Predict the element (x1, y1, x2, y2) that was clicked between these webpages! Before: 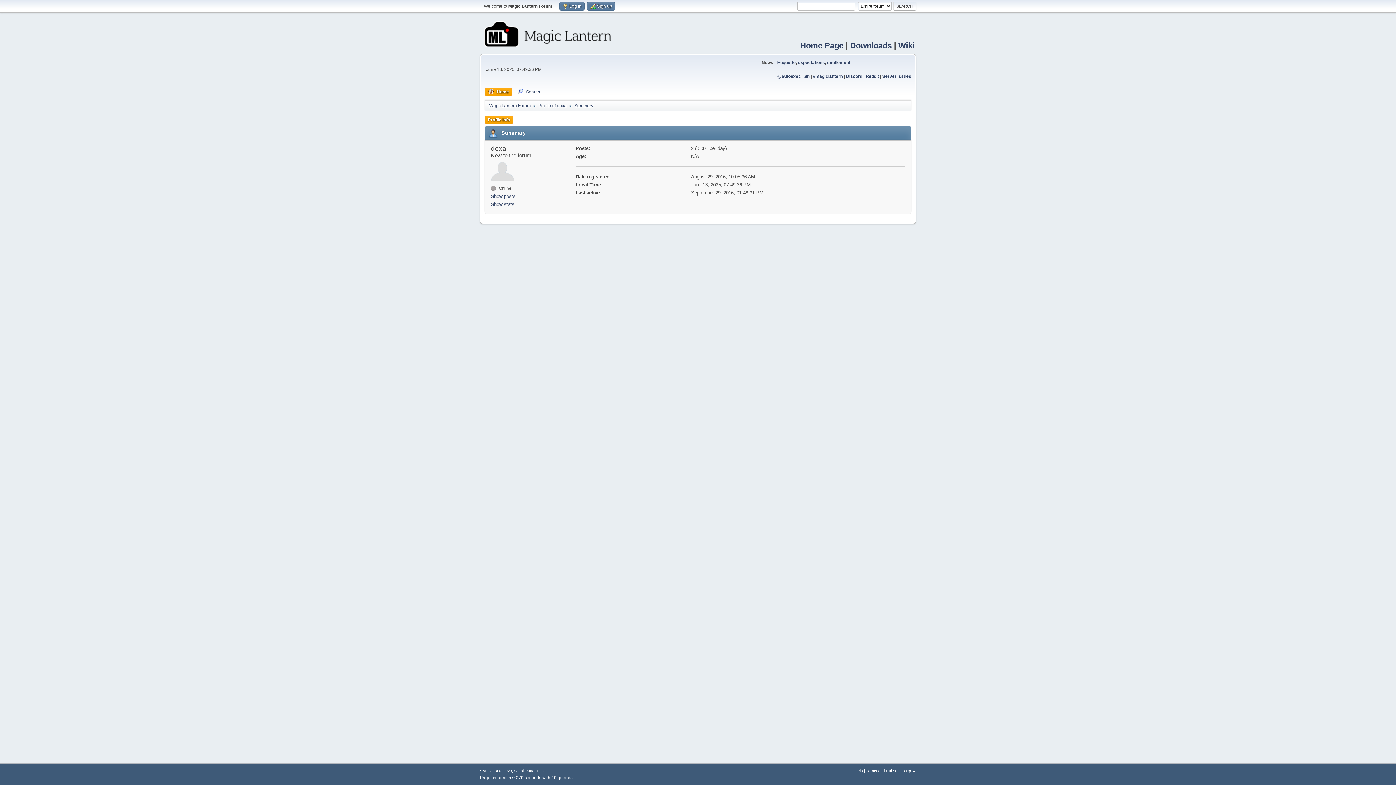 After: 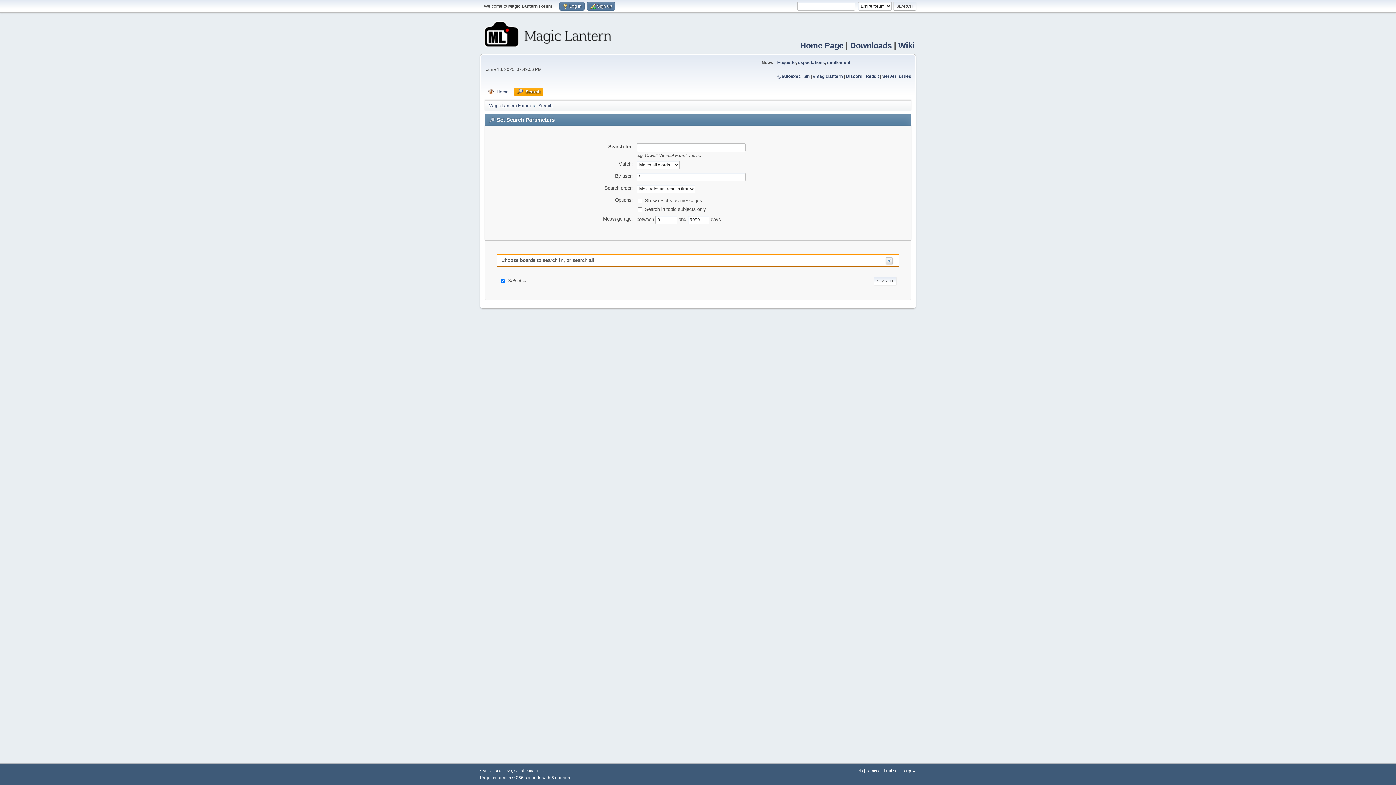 Action: label: Search bbox: (514, 87, 543, 96)